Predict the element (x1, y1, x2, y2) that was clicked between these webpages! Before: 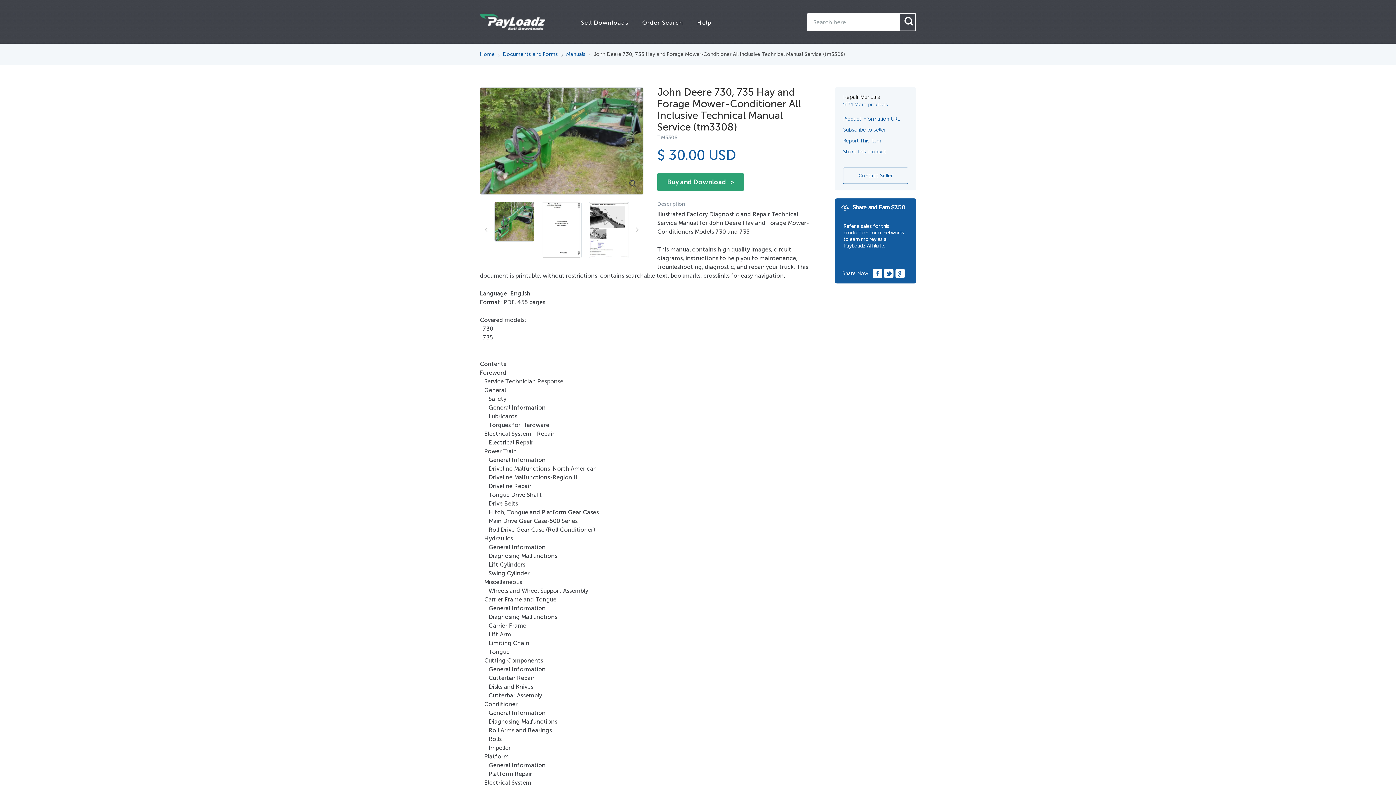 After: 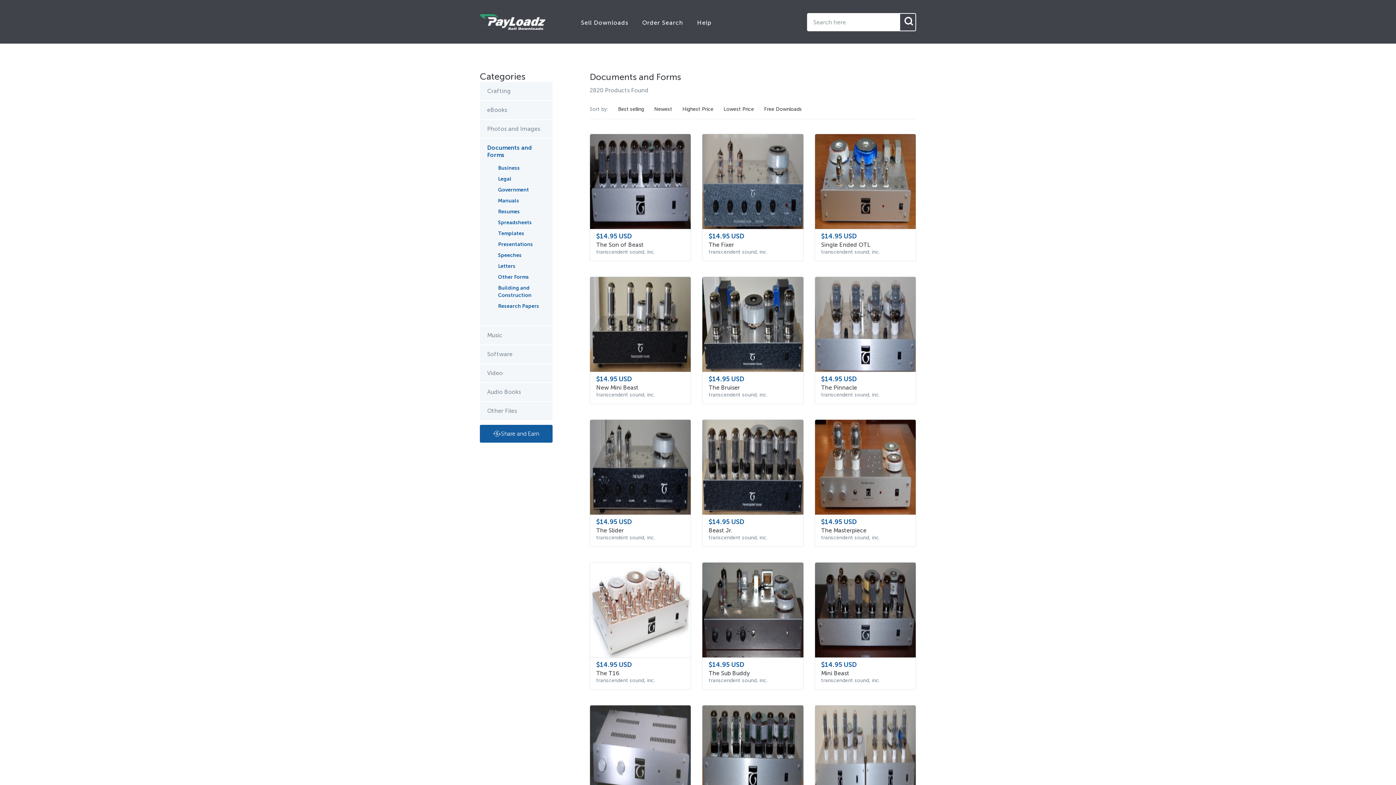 Action: label: Manuals bbox: (566, 51, 585, 57)